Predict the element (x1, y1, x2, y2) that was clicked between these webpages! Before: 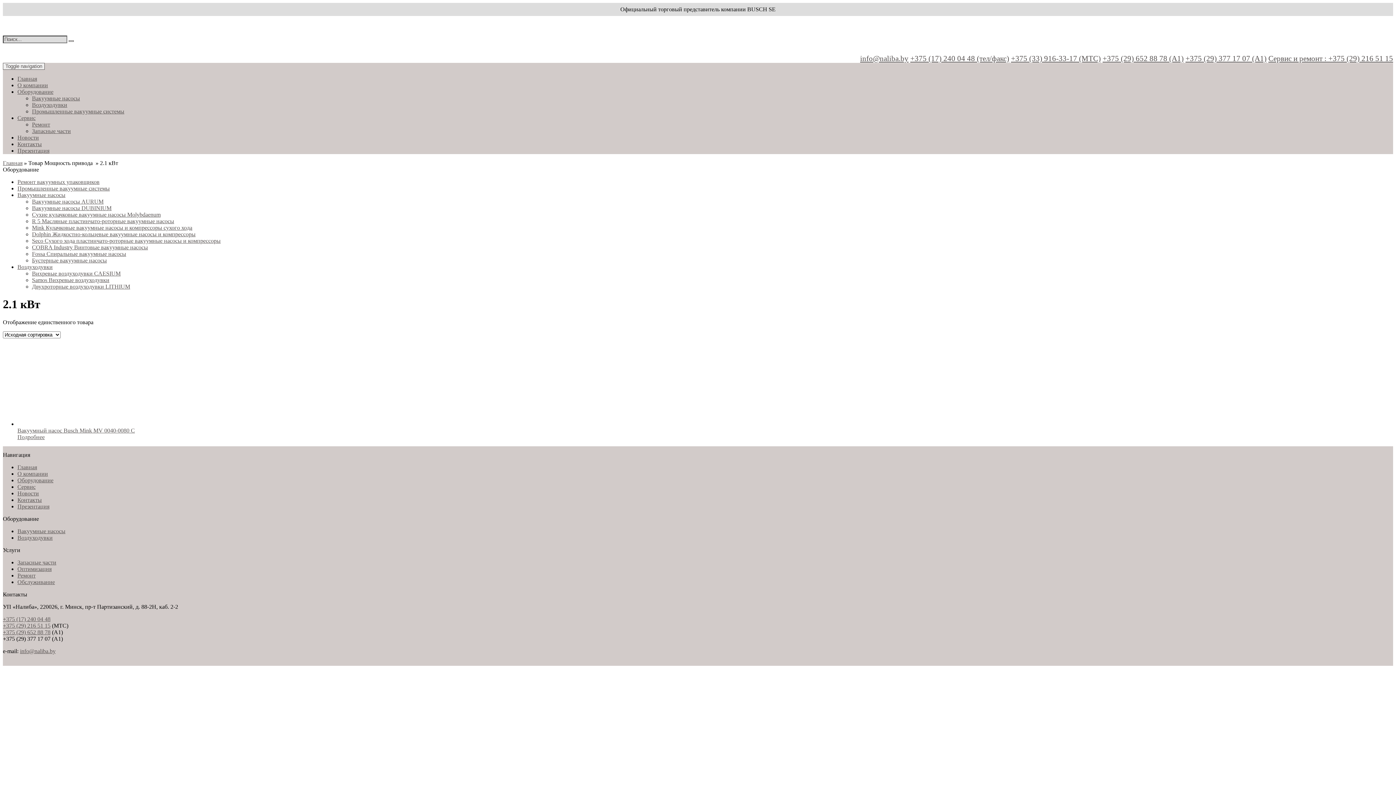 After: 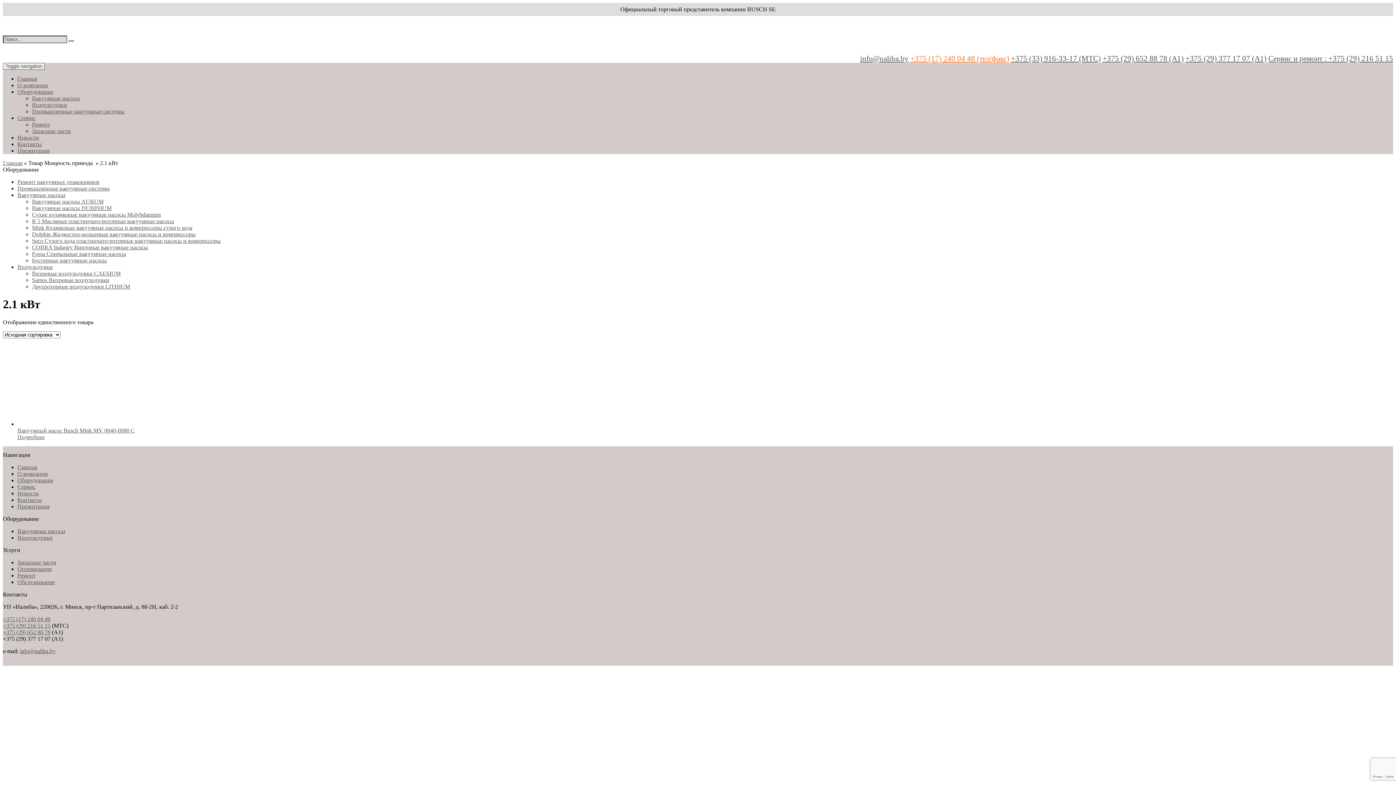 Action: bbox: (910, 54, 1009, 62) label: +375 (17) 240 04 48 (тел/факс)